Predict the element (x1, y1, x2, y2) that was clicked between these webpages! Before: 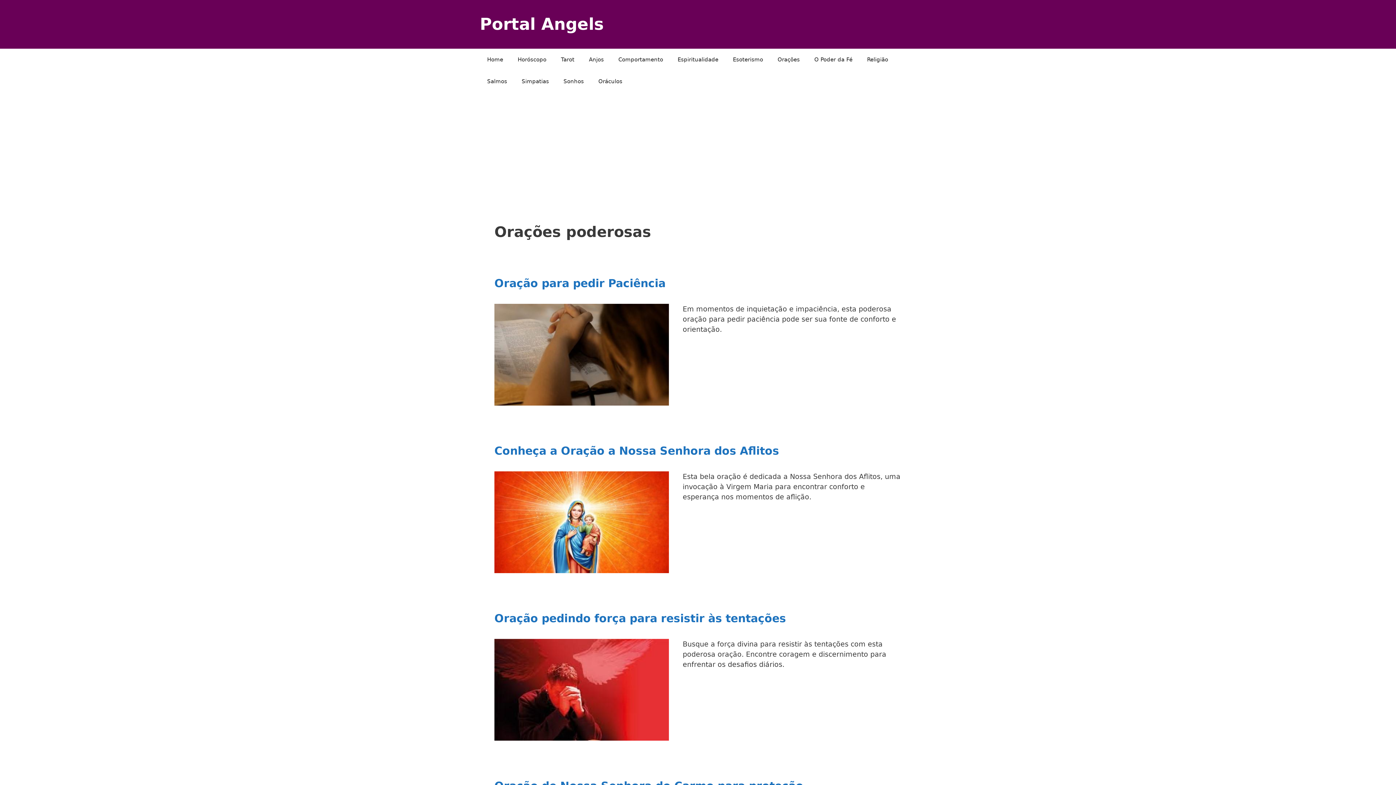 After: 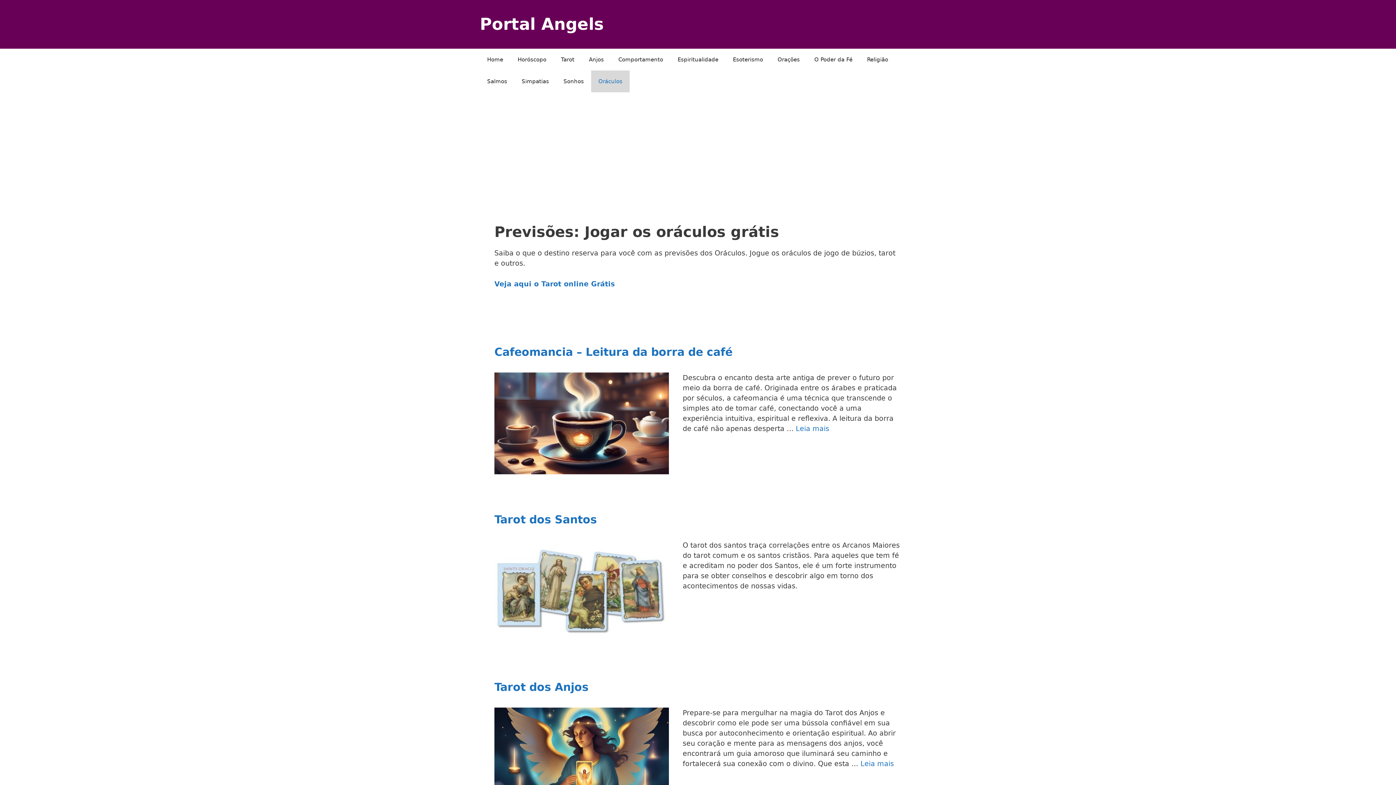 Action: label: Oráculos bbox: (591, 70, 629, 92)